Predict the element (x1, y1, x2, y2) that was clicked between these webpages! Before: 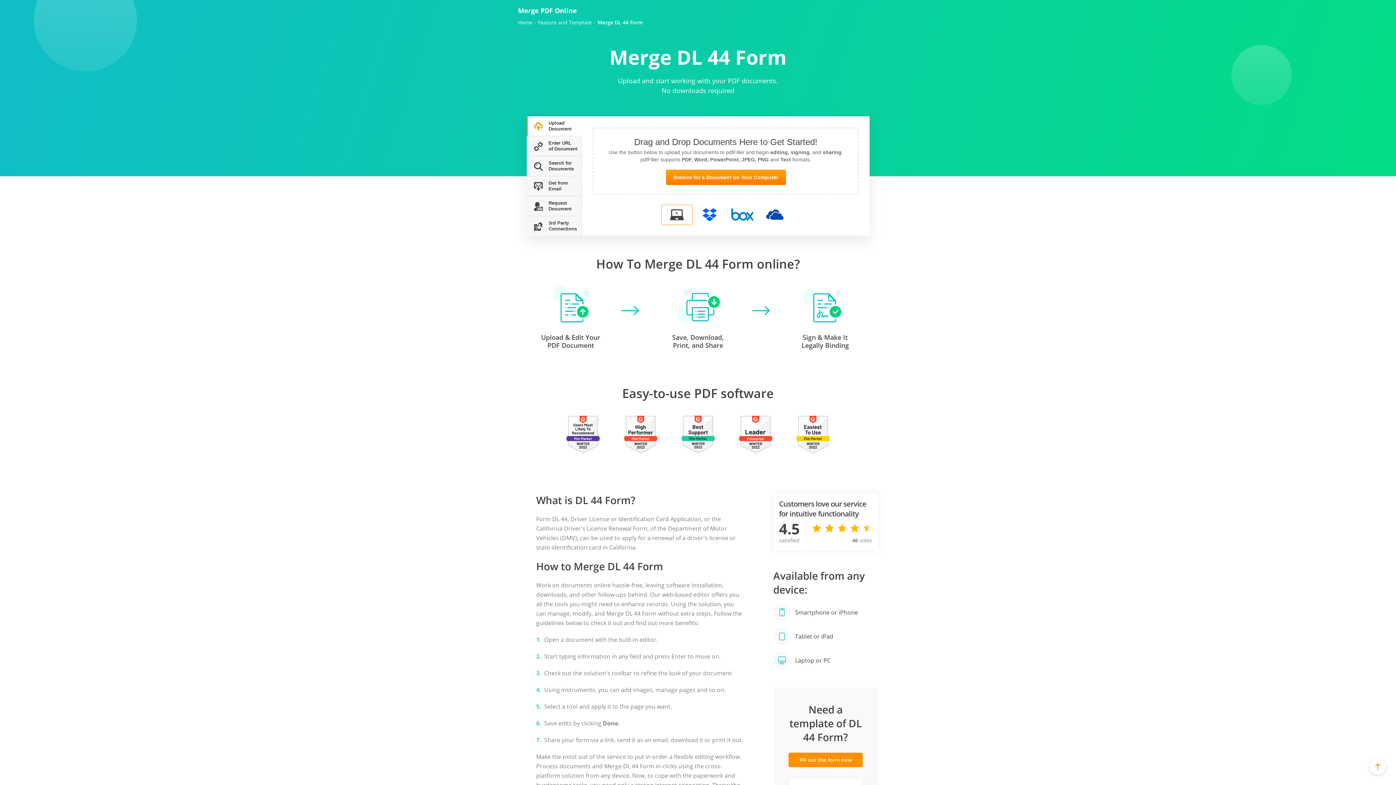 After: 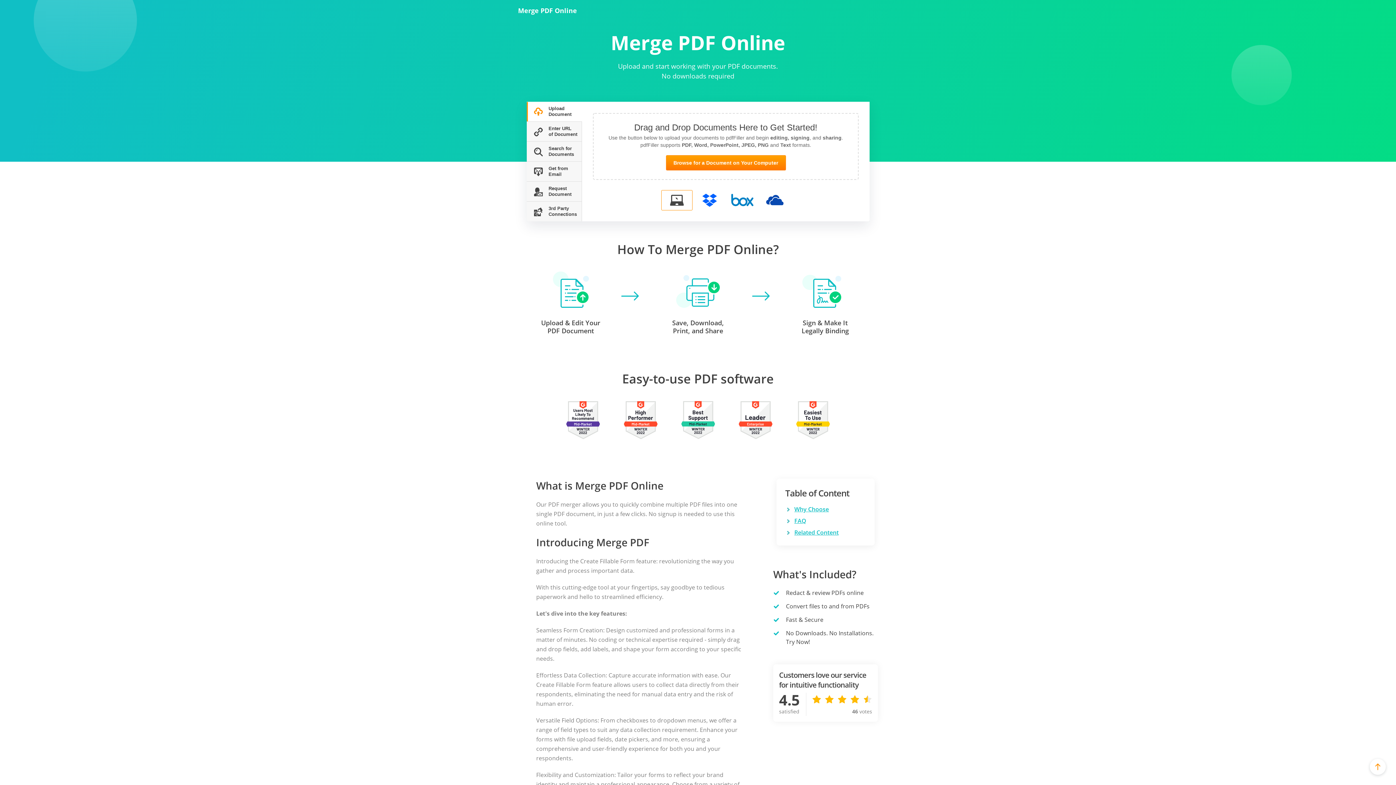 Action: bbox: (518, 6, 577, 14) label: Merge PDF Online